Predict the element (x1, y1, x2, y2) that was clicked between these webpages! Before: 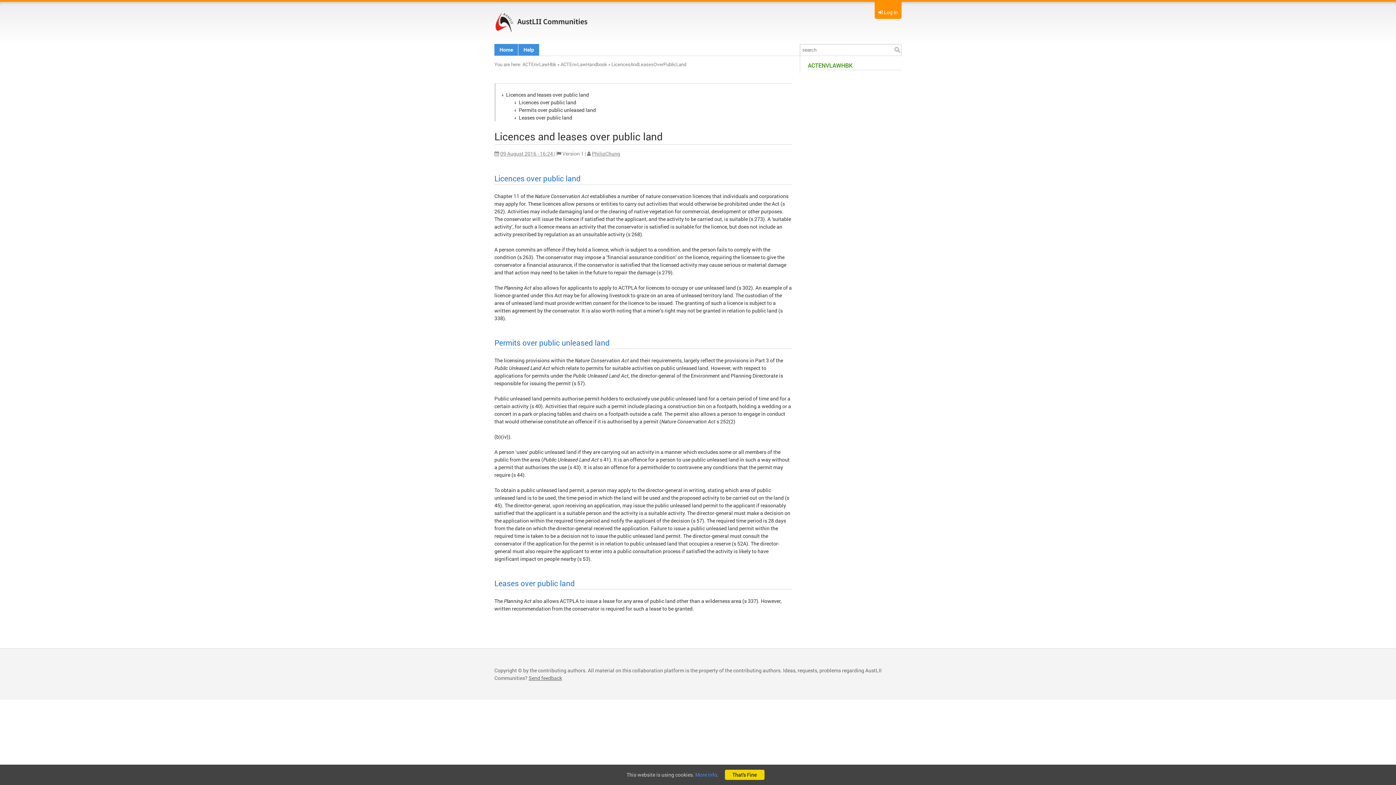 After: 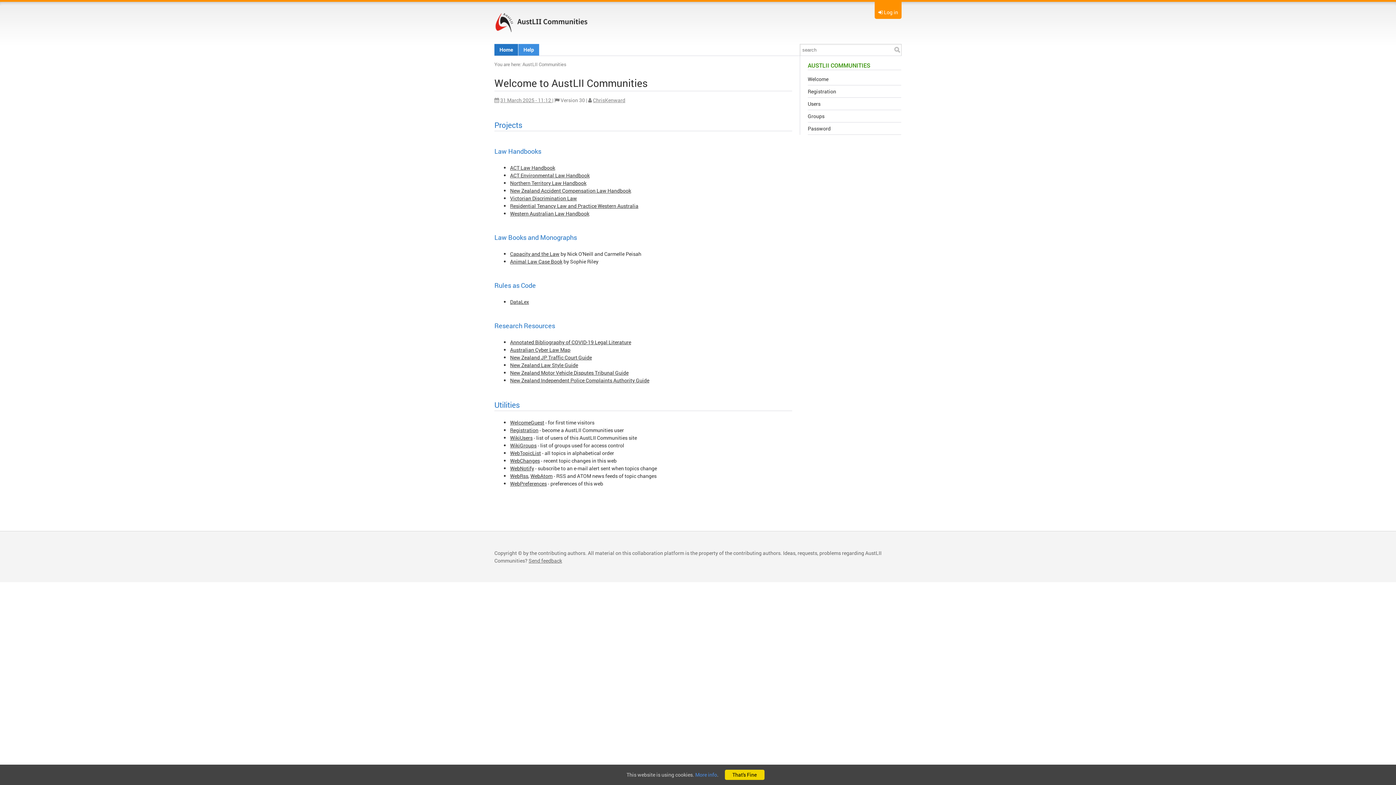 Action: bbox: (494, 16, 588, 27)